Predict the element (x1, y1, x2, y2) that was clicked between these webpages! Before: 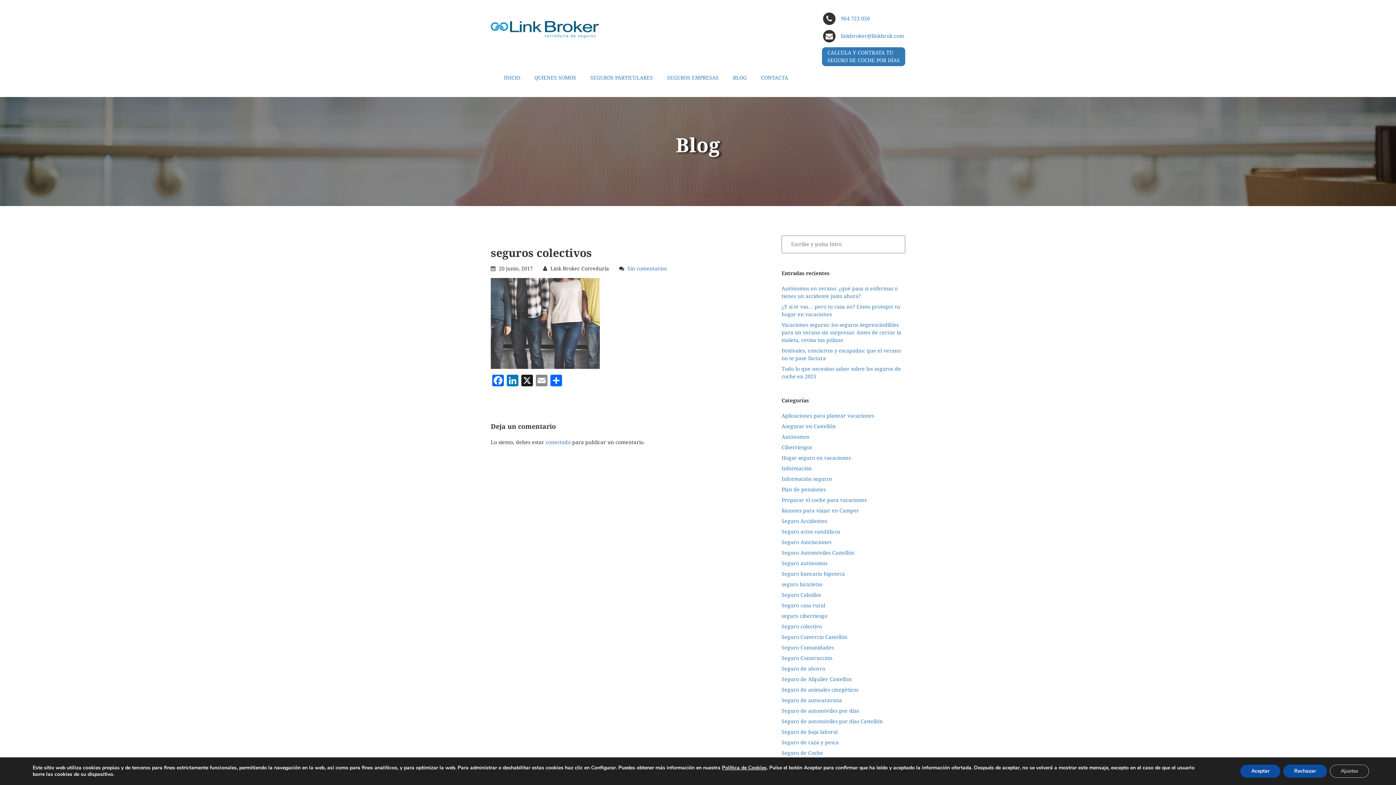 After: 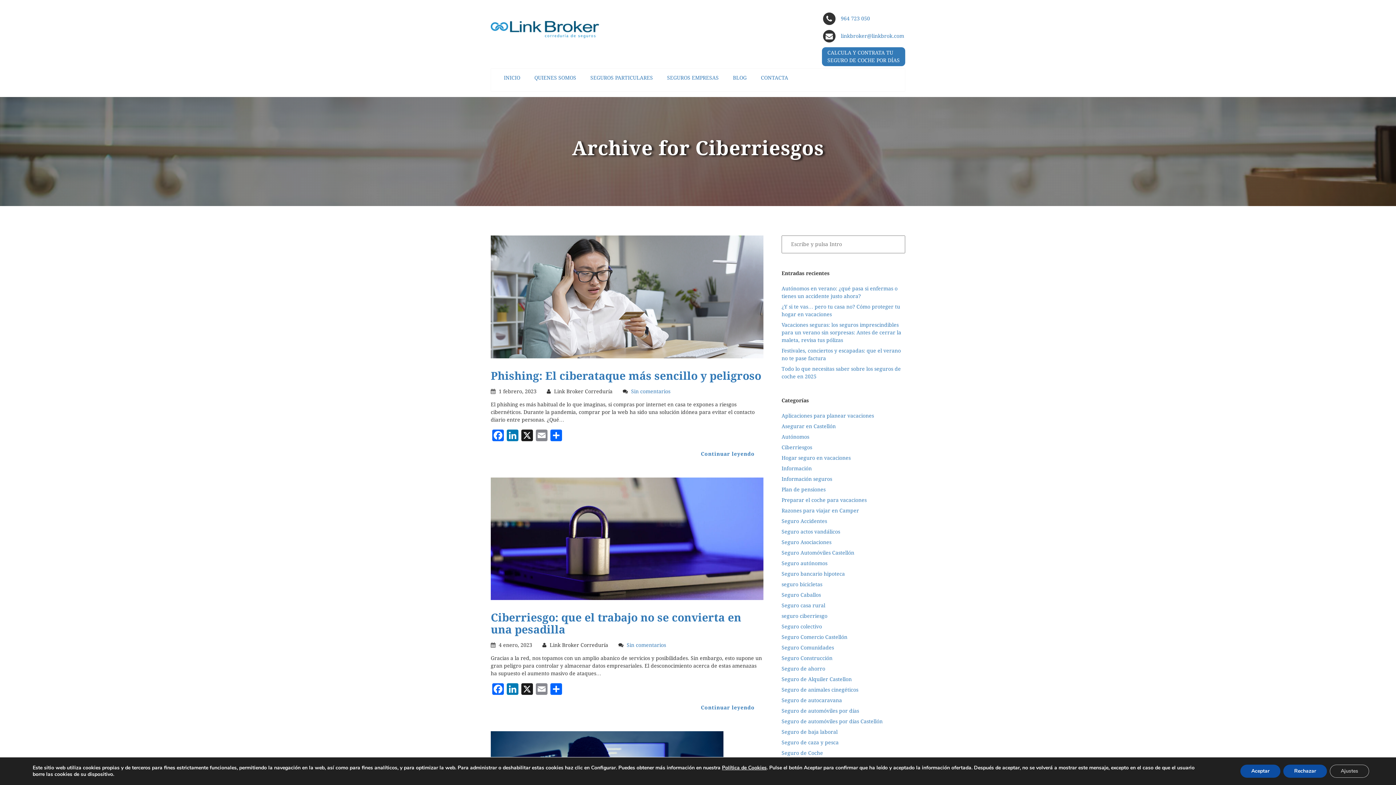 Action: label: Ciberriesgos bbox: (781, 444, 812, 450)